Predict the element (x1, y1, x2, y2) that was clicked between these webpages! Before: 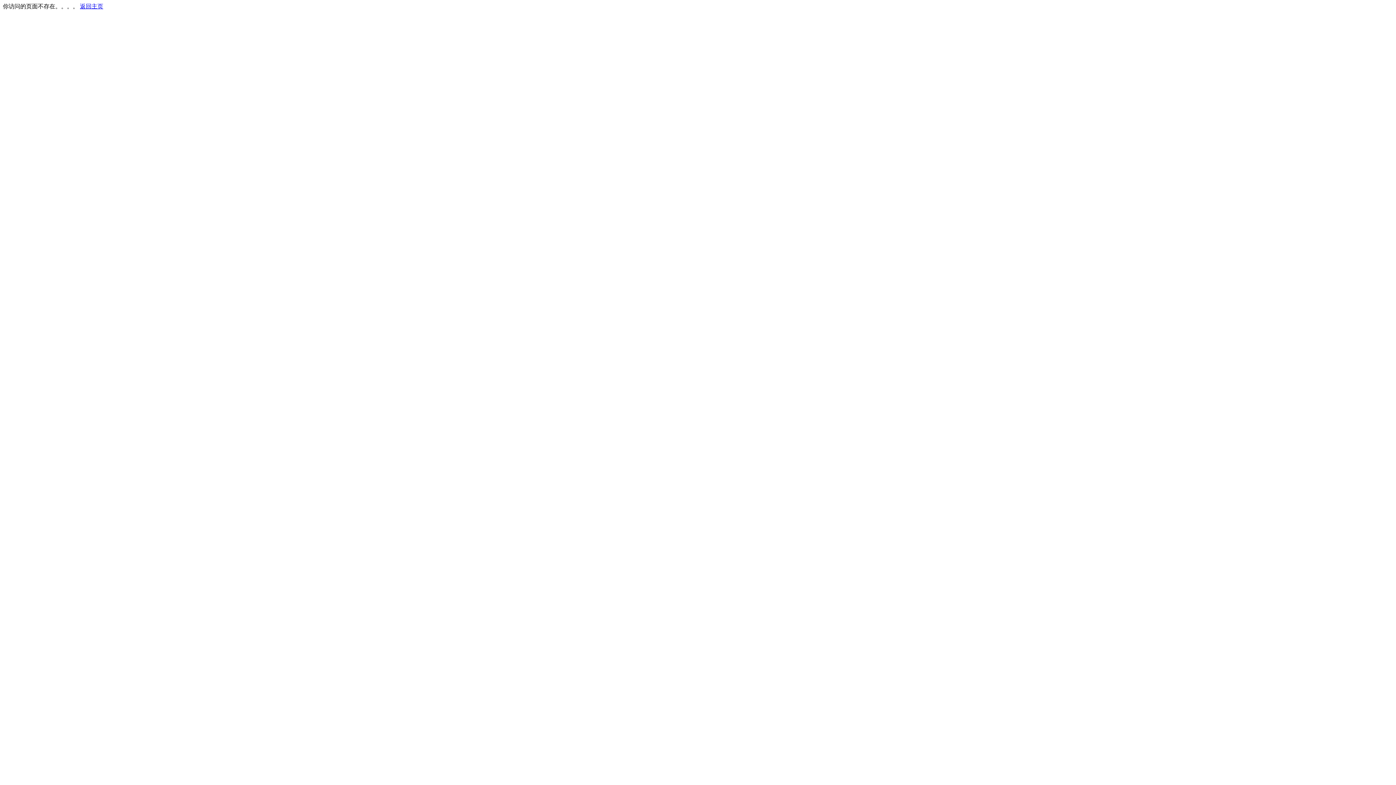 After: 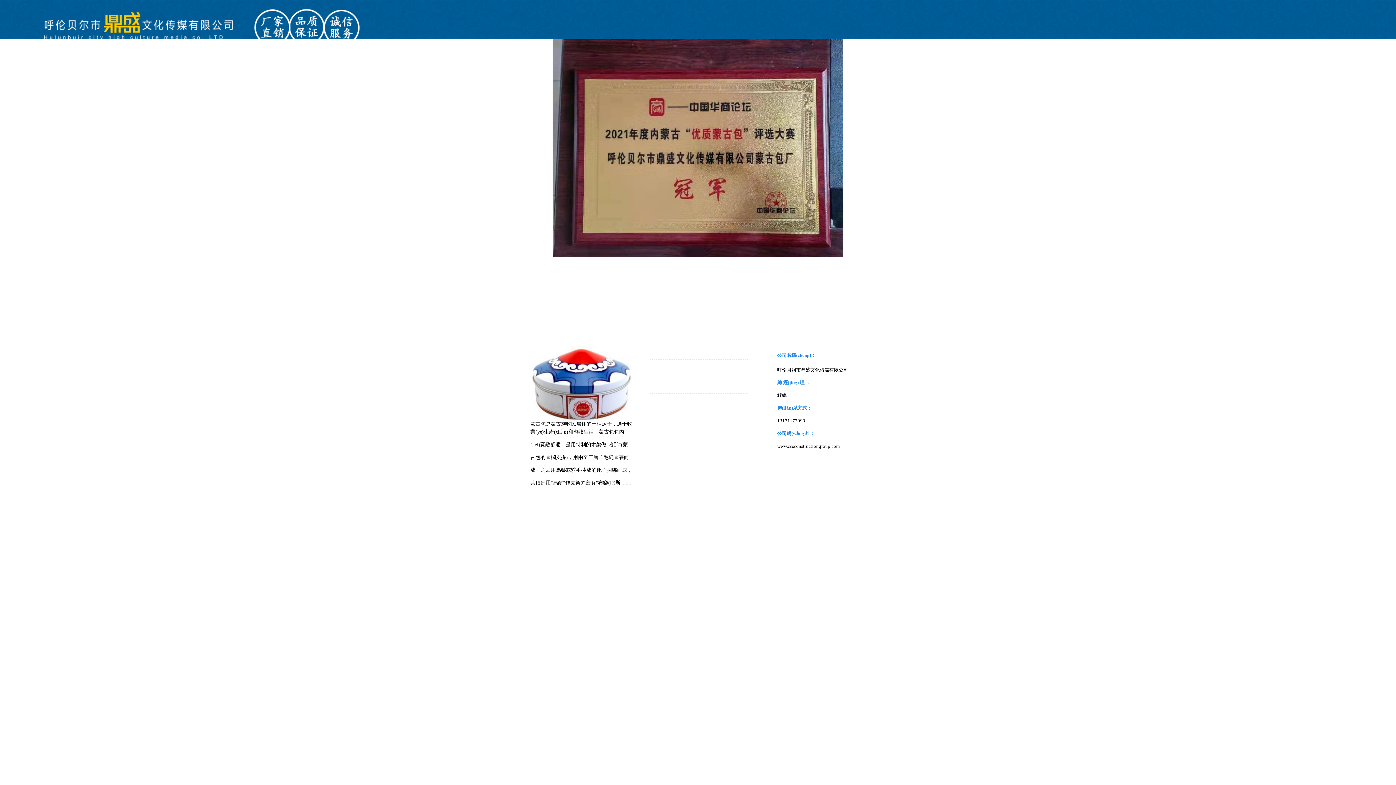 Action: label: 返回主页 bbox: (80, 3, 103, 9)